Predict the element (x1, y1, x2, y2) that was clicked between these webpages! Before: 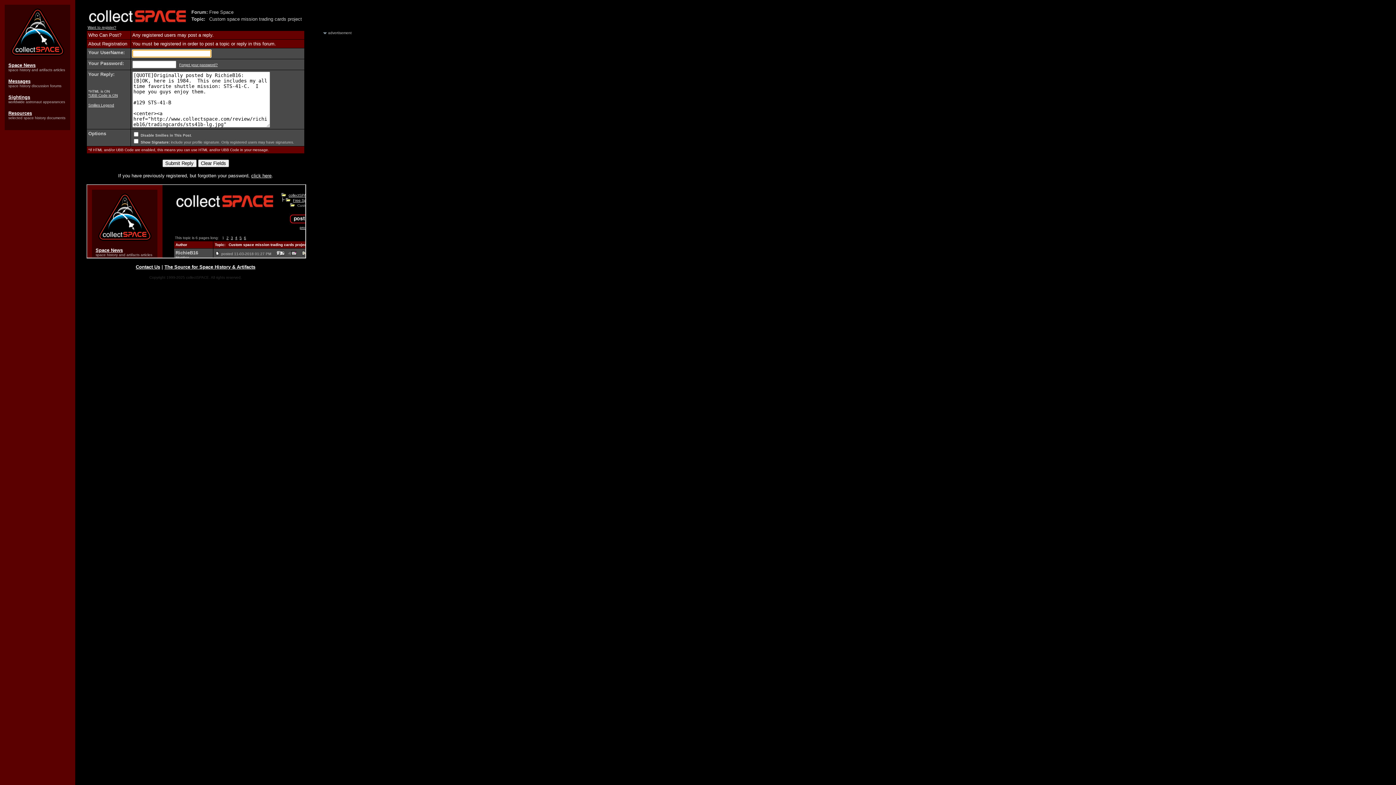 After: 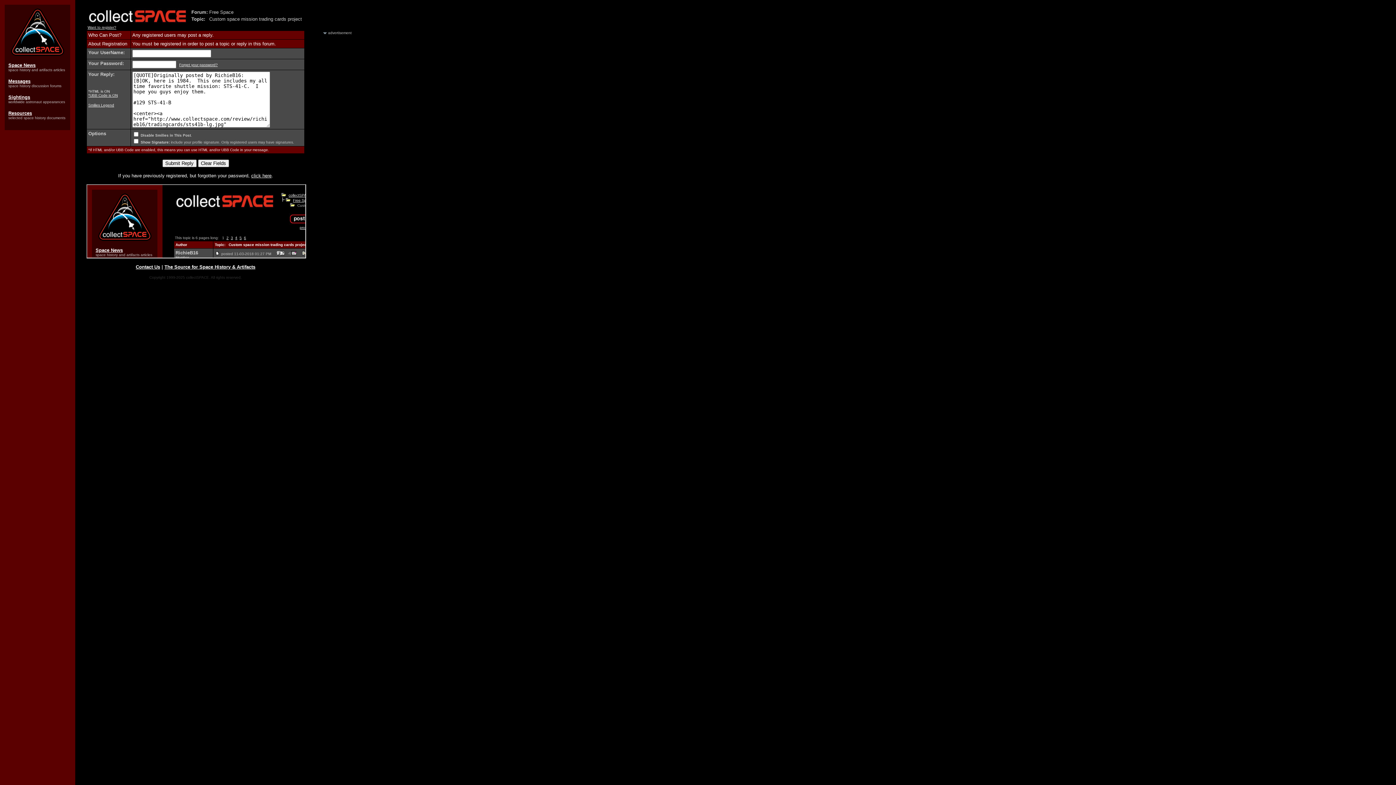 Action: bbox: (88, 103, 114, 107) label: Smilies Legend